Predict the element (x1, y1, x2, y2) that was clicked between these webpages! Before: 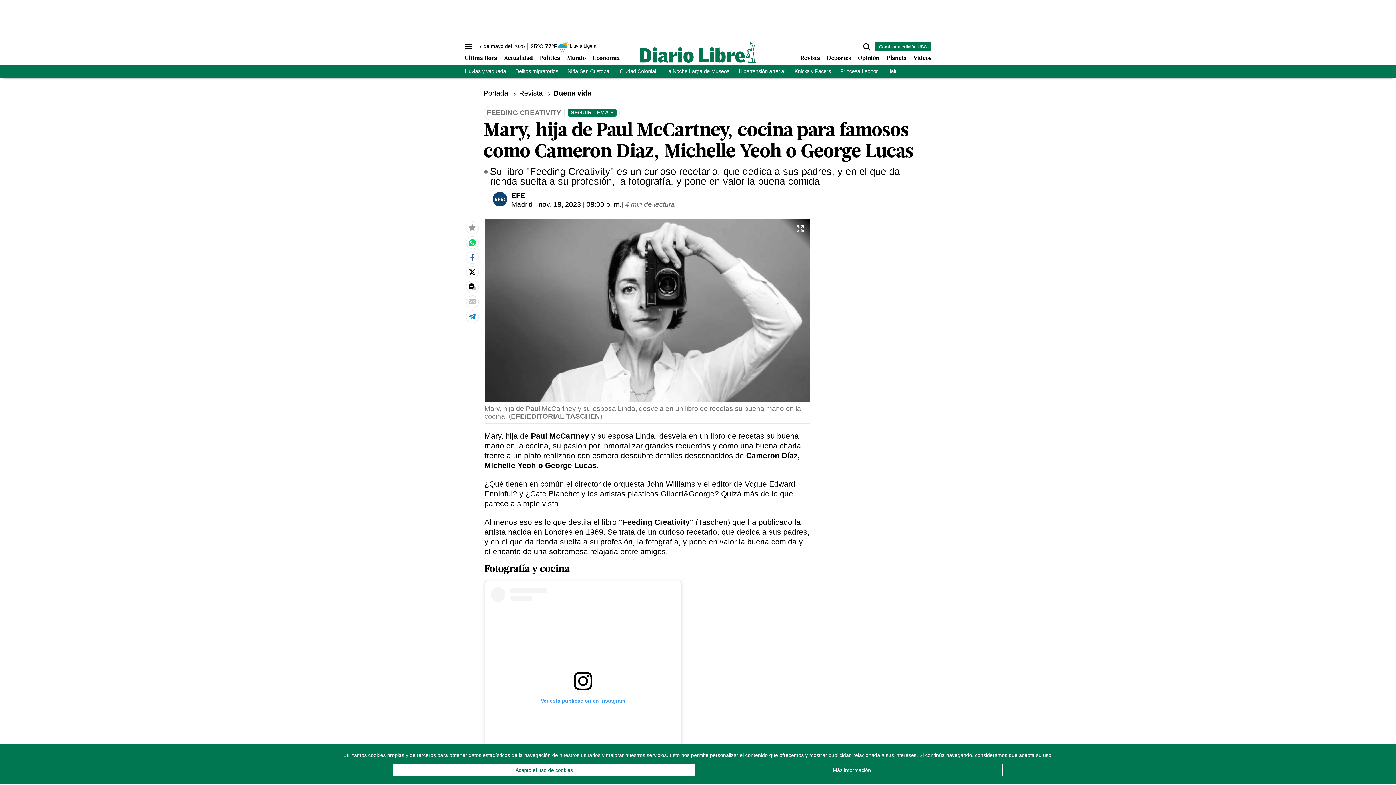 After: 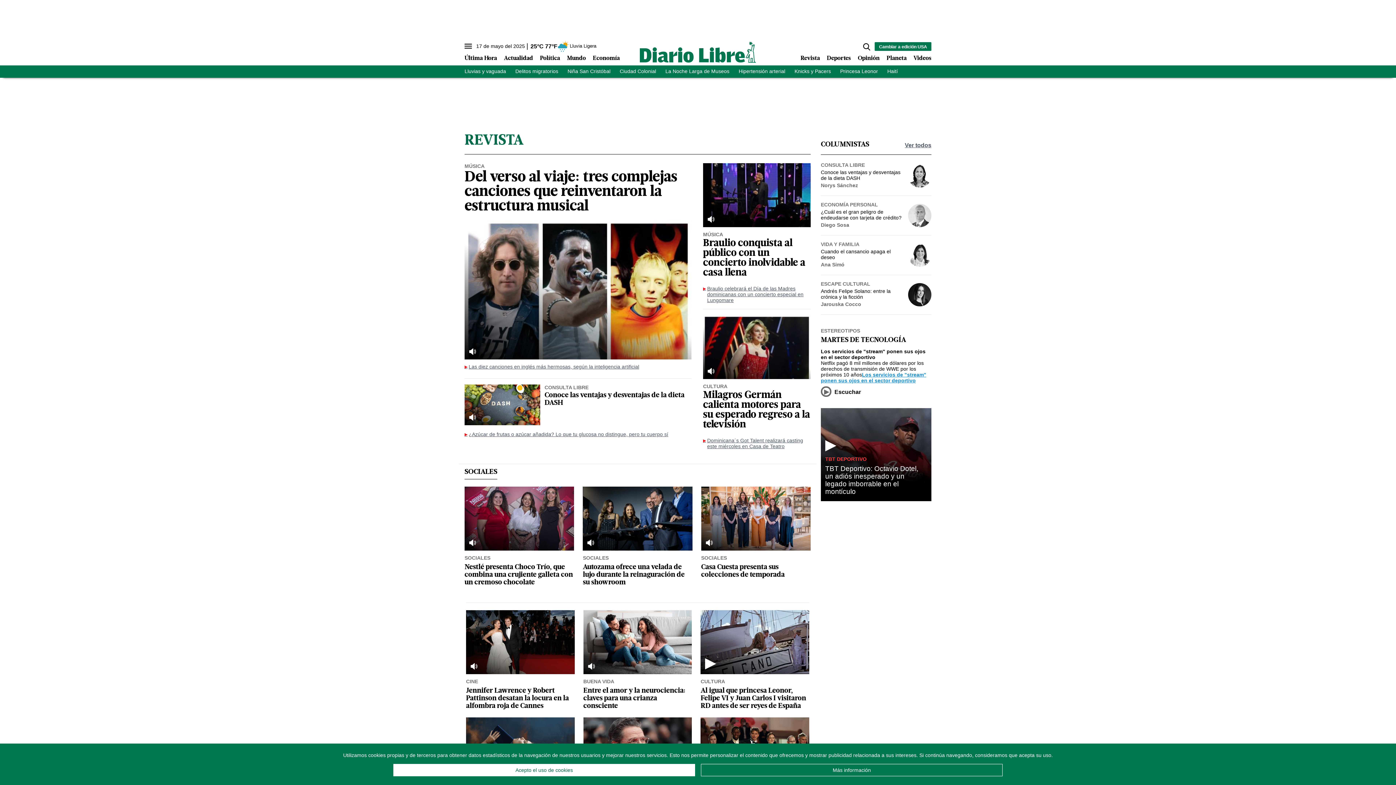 Action: bbox: (800, 55, 820, 61) label: Revista